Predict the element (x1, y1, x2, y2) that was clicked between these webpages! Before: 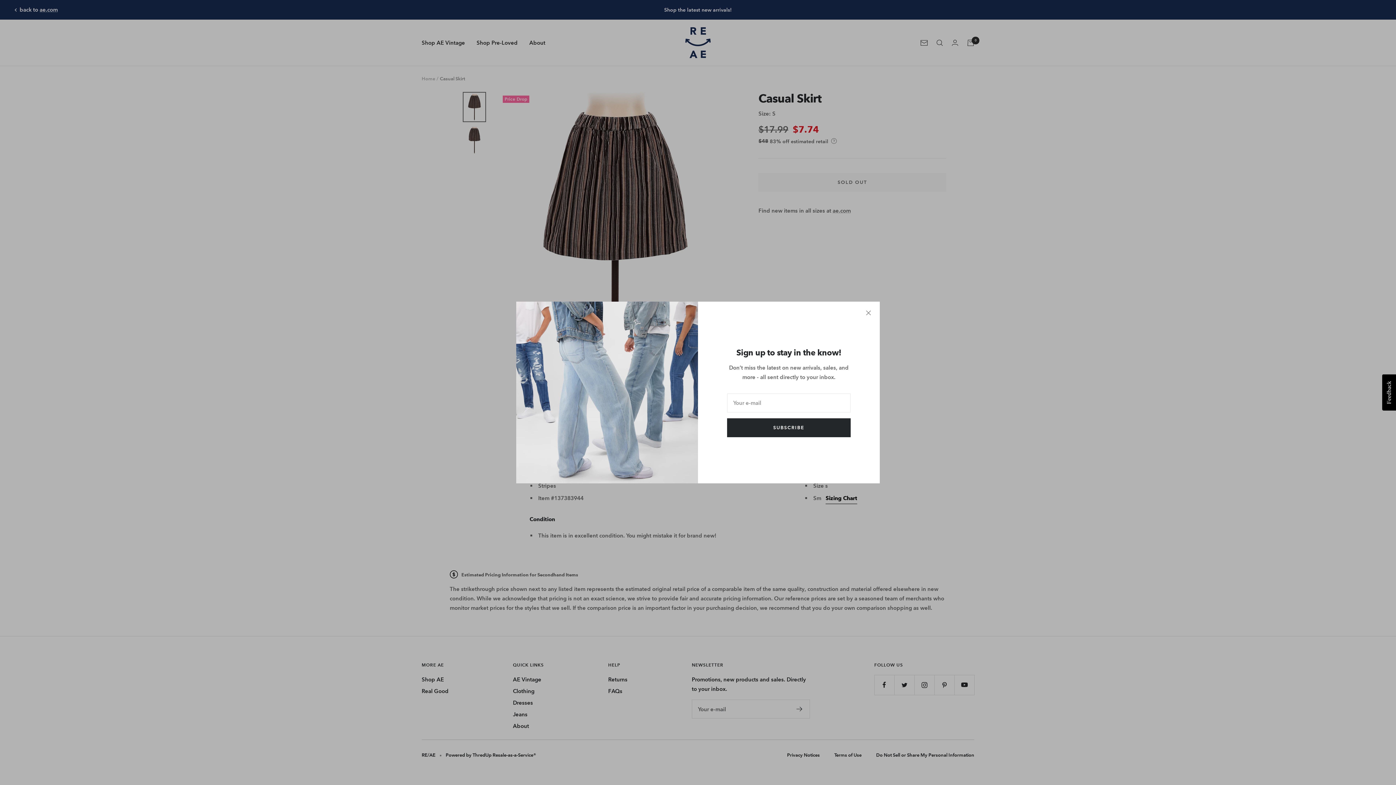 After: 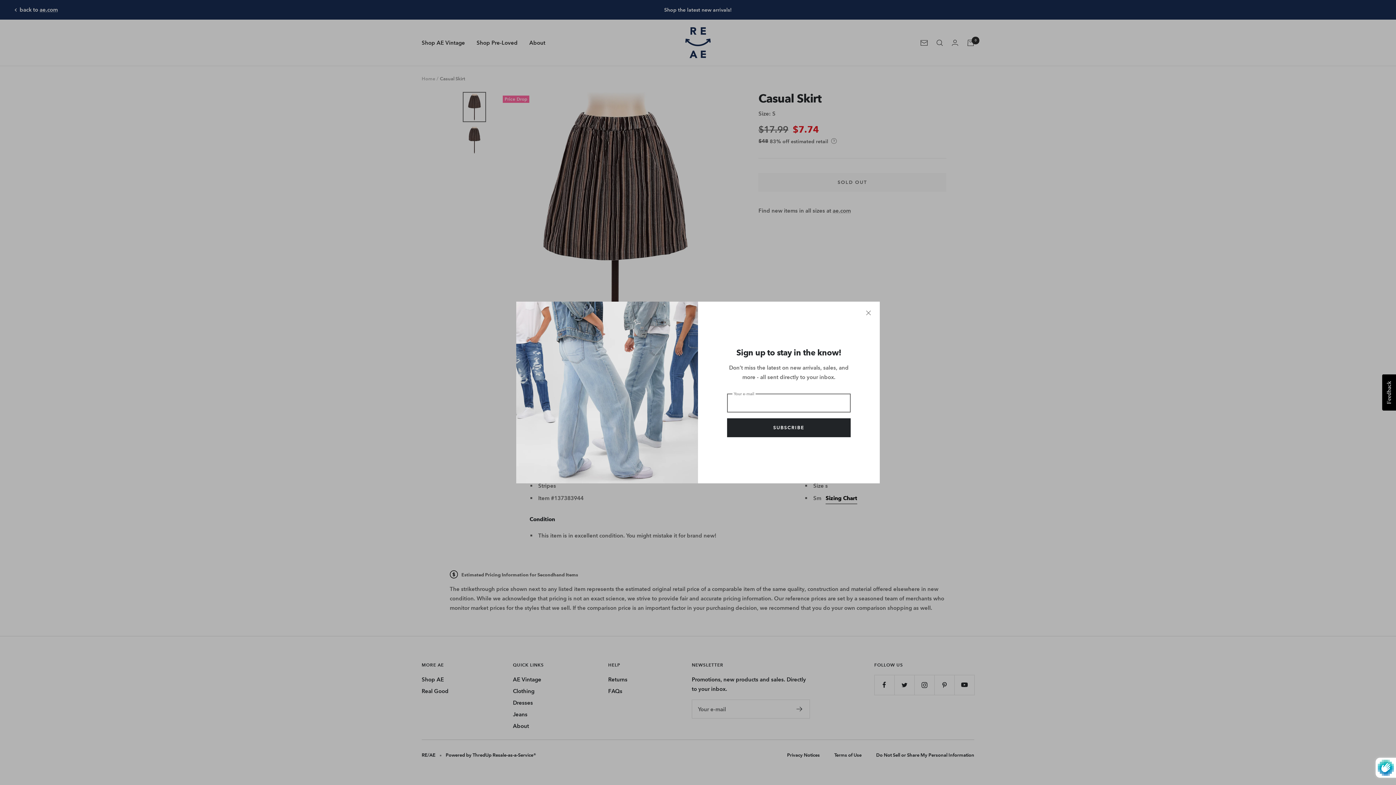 Action: bbox: (727, 418, 850, 437) label: SUBSCRIBE